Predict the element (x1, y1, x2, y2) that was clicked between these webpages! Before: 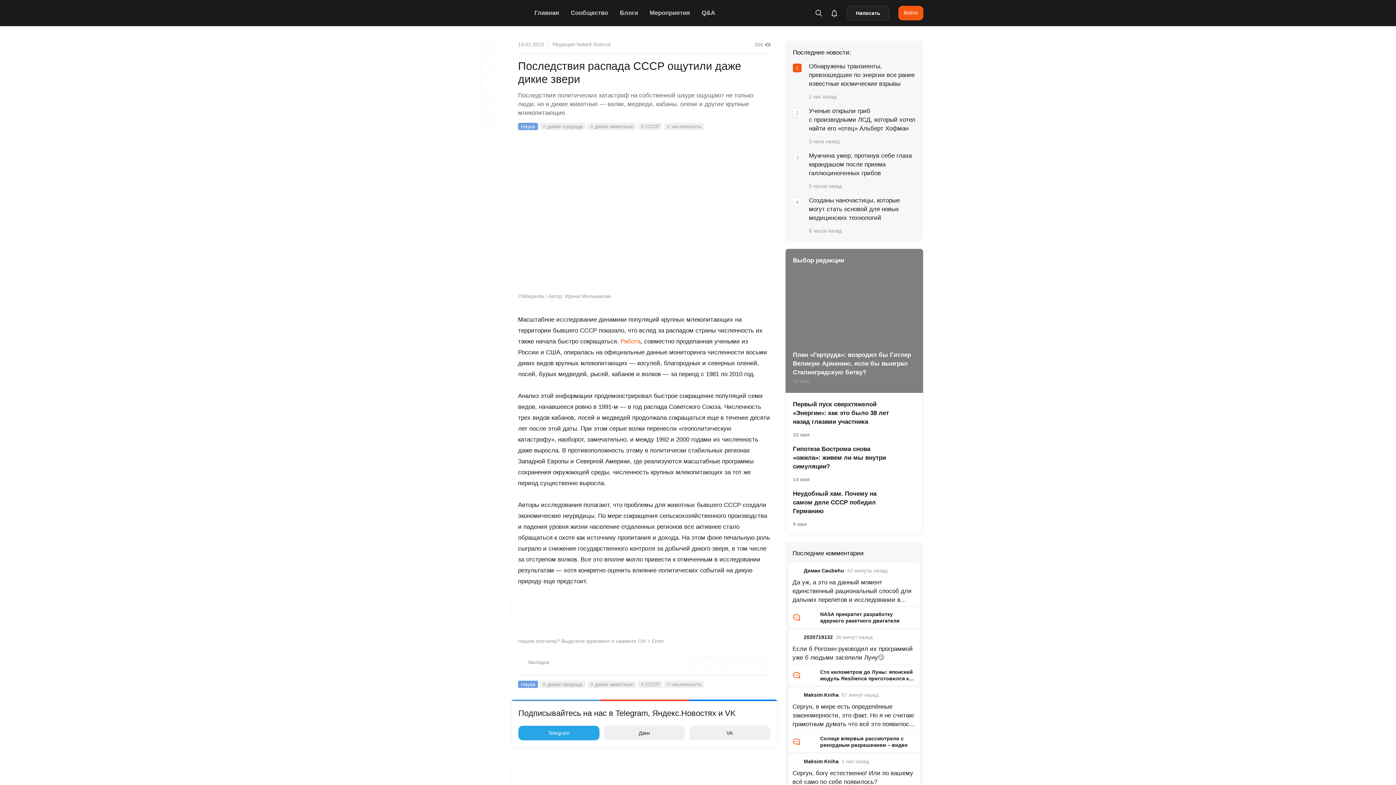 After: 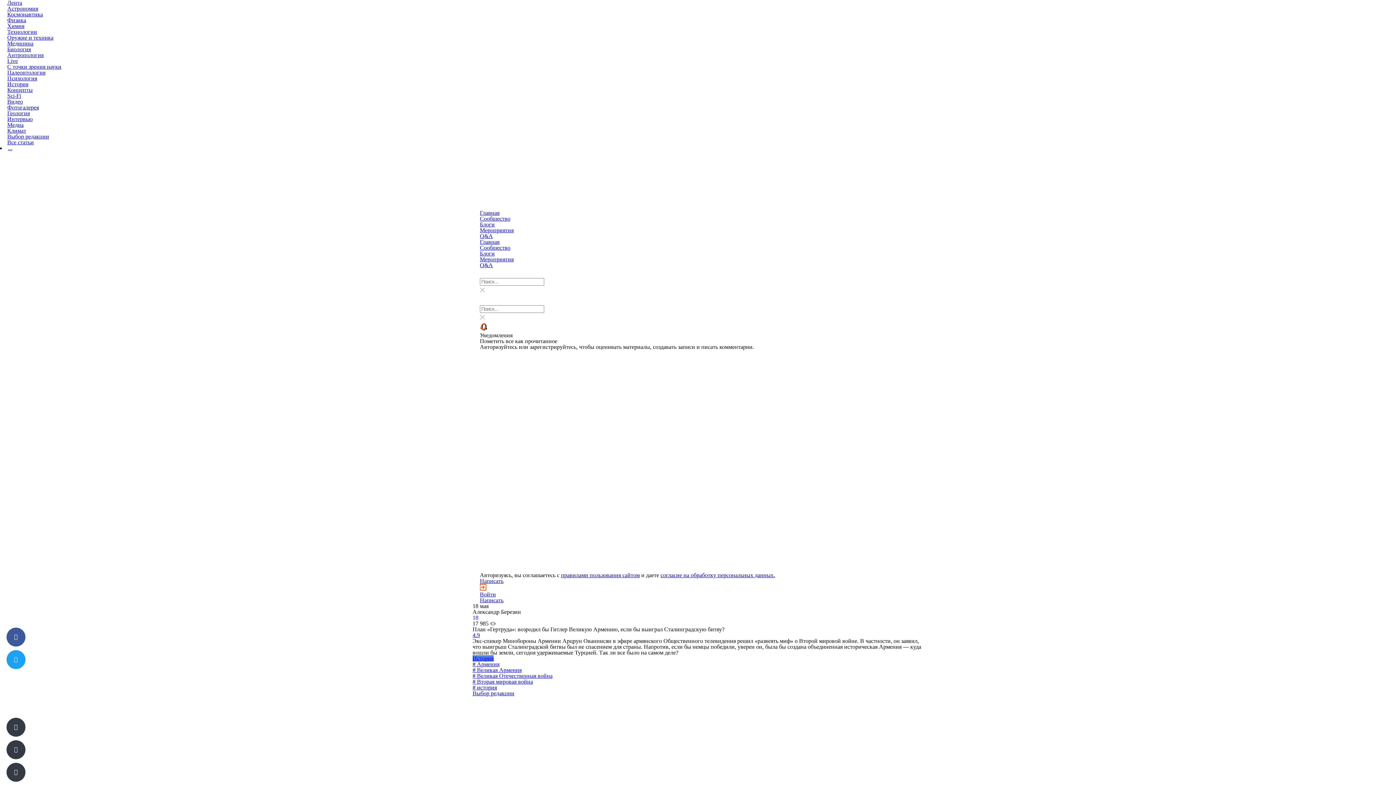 Action: bbox: (785, 249, 923, 393) label: План «Гертруда»: возродил бы Гитлер Великую Армению, если бы выиграл Сталинградскую битву?
18 мая